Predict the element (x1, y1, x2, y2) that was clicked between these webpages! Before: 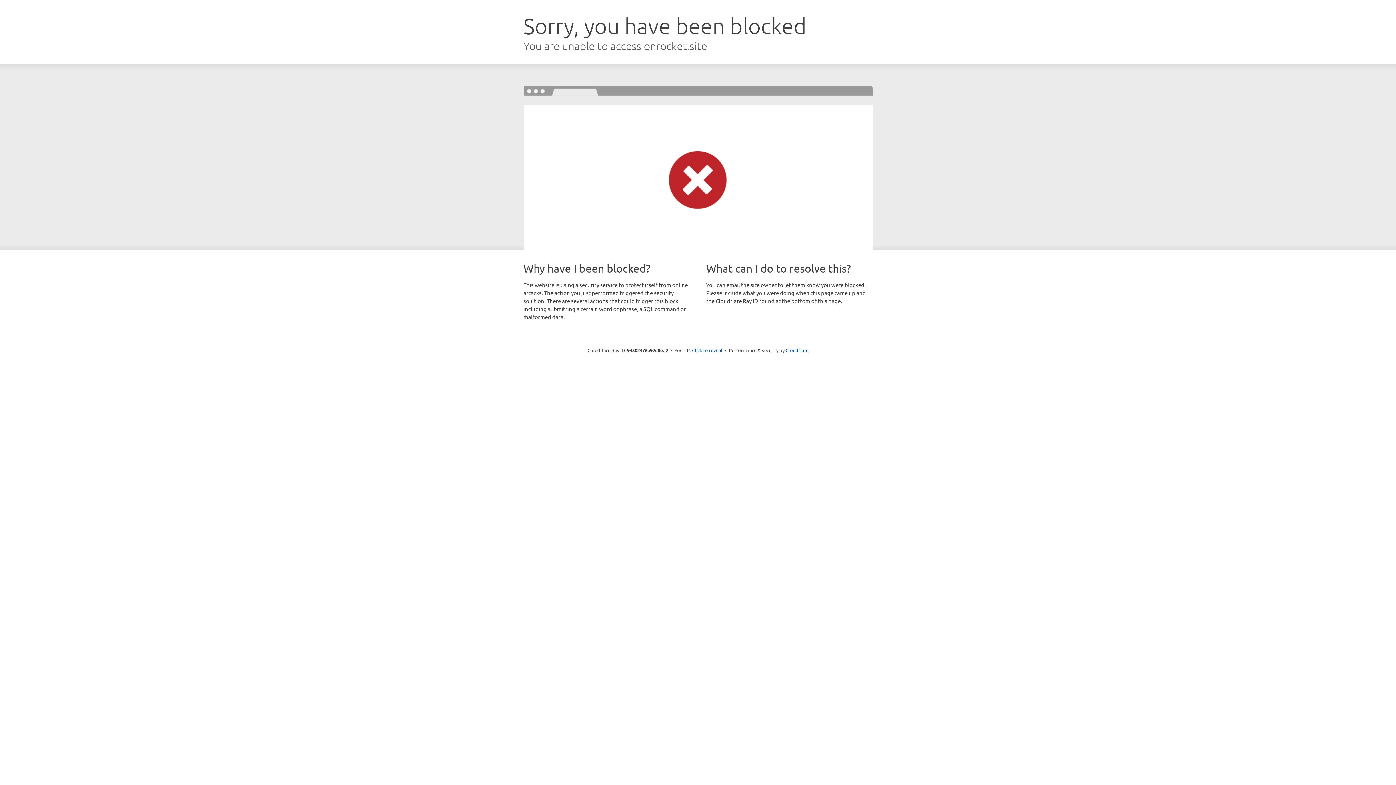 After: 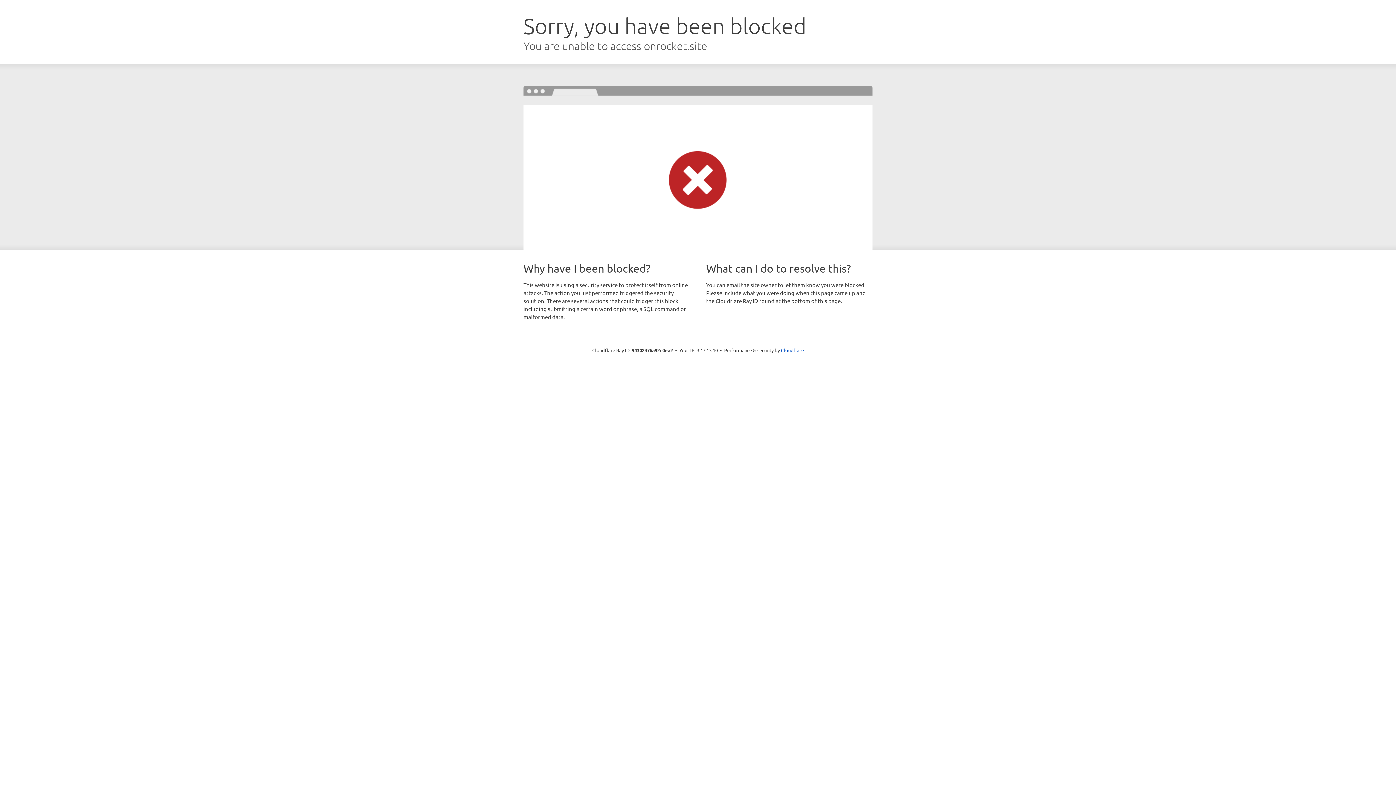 Action: label: Click to reveal bbox: (692, 346, 722, 353)